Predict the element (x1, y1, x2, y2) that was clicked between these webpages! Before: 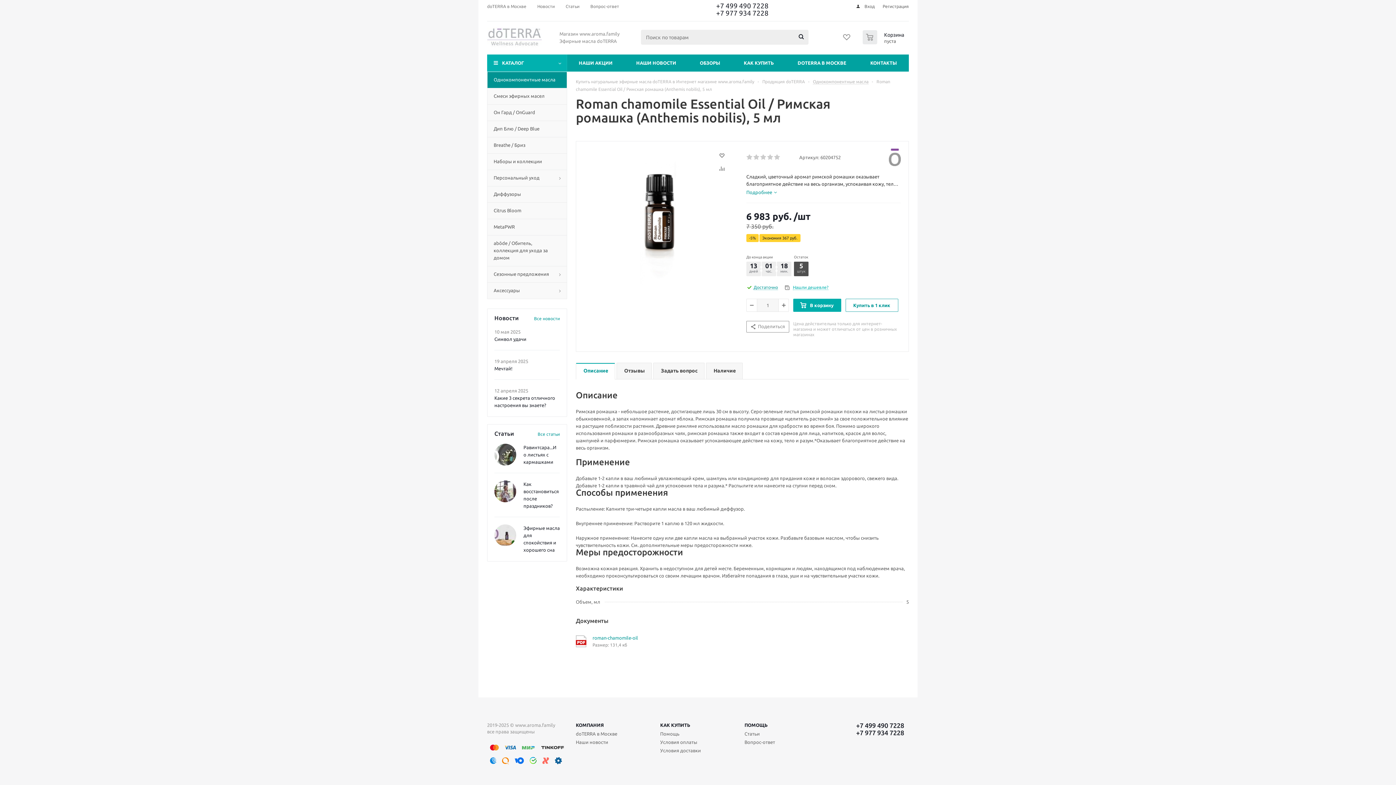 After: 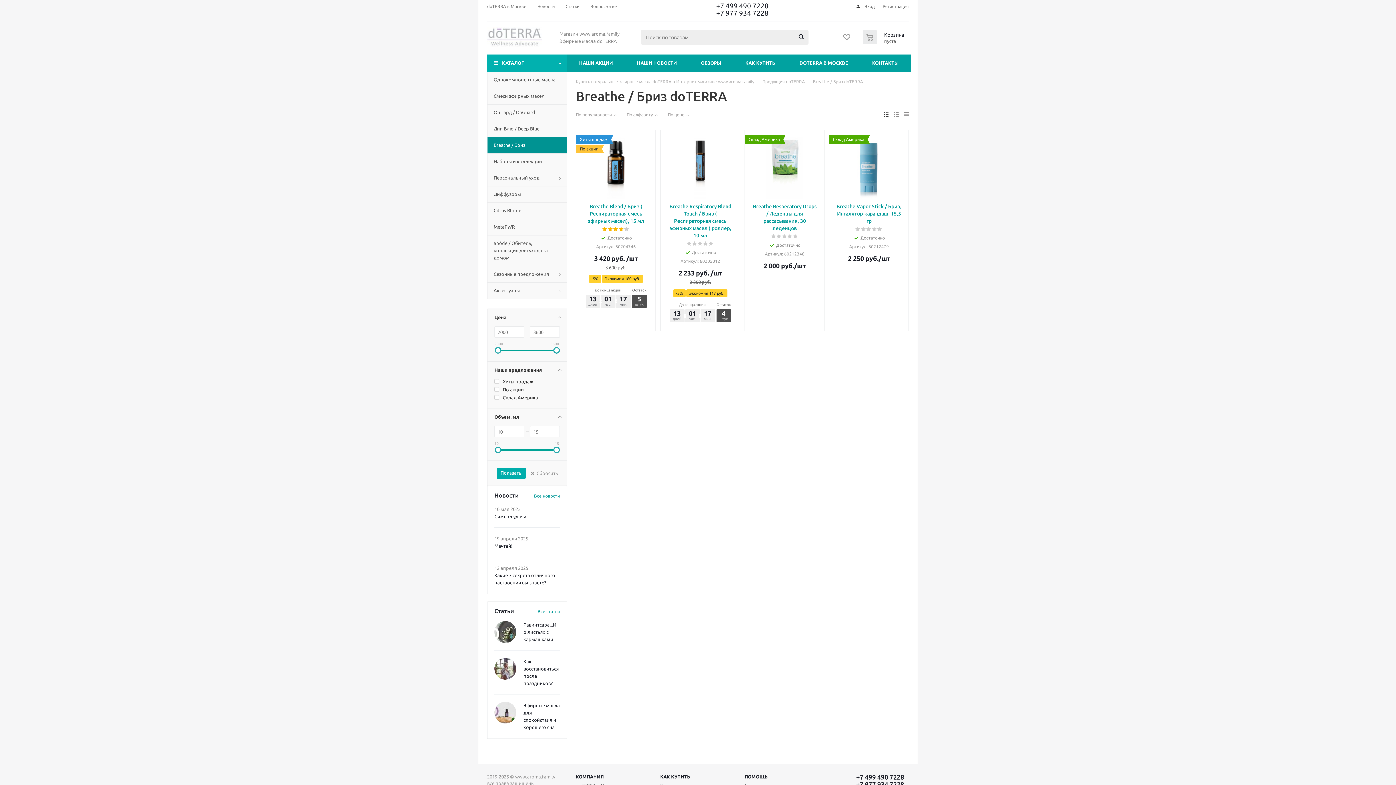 Action: label: Breathe / Бриз bbox: (487, 137, 567, 153)